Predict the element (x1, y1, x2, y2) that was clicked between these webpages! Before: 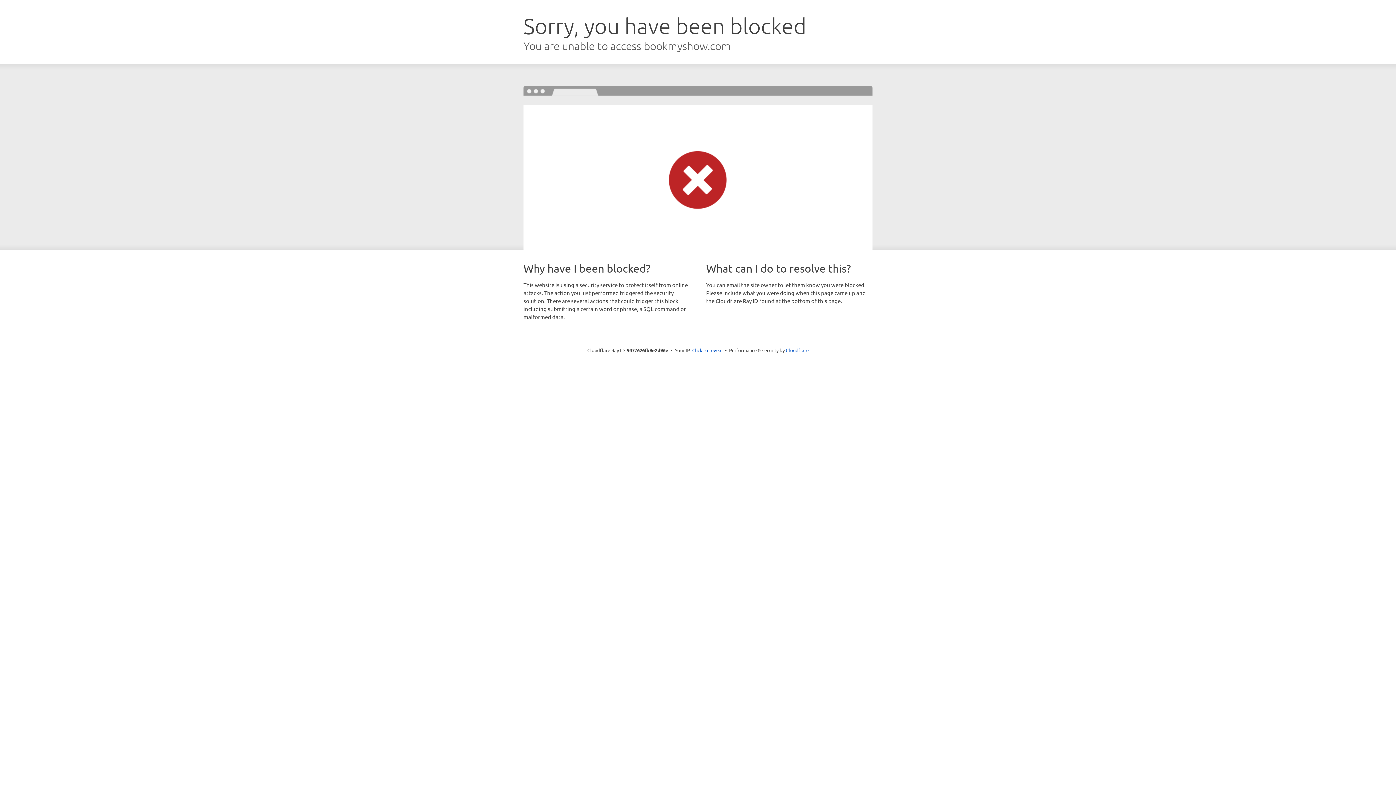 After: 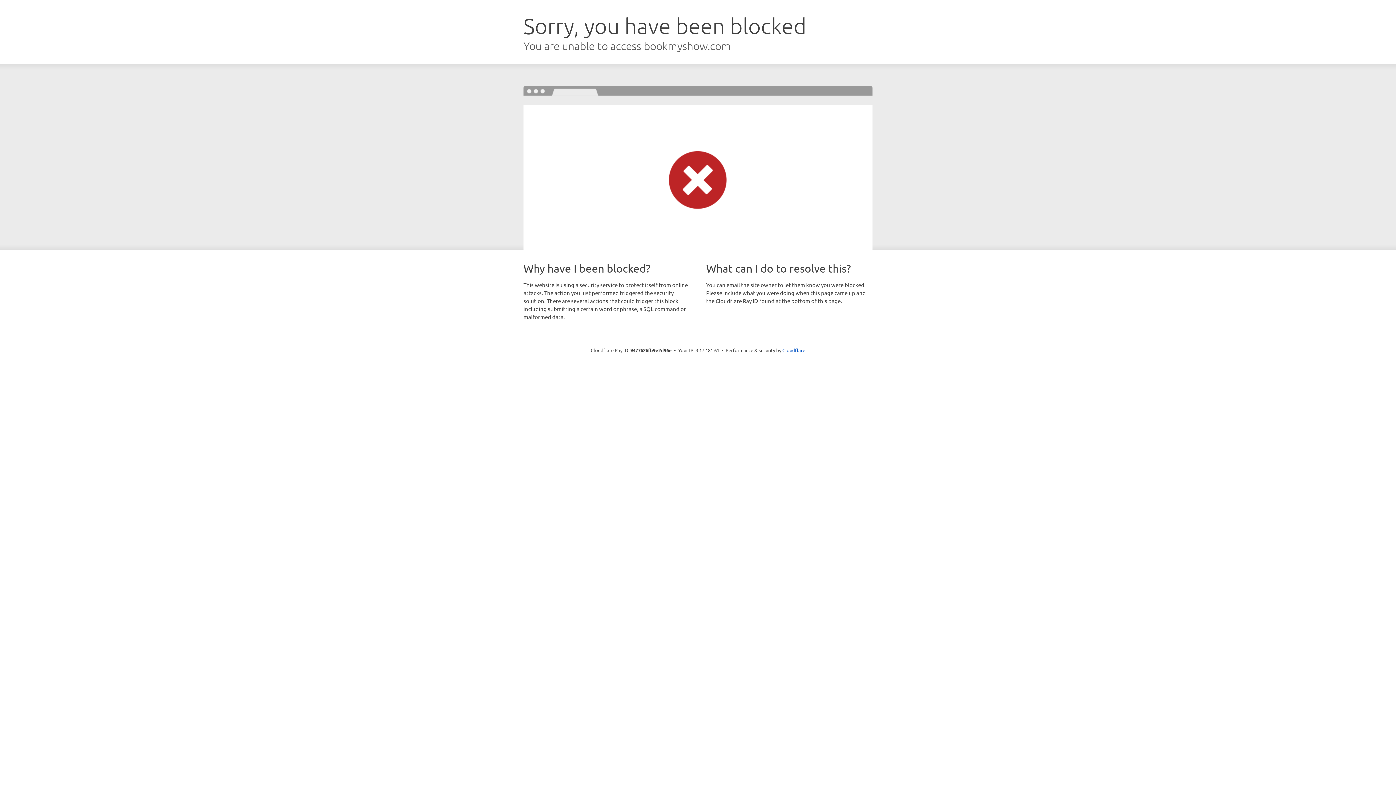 Action: bbox: (692, 346, 722, 353) label: Click to reveal